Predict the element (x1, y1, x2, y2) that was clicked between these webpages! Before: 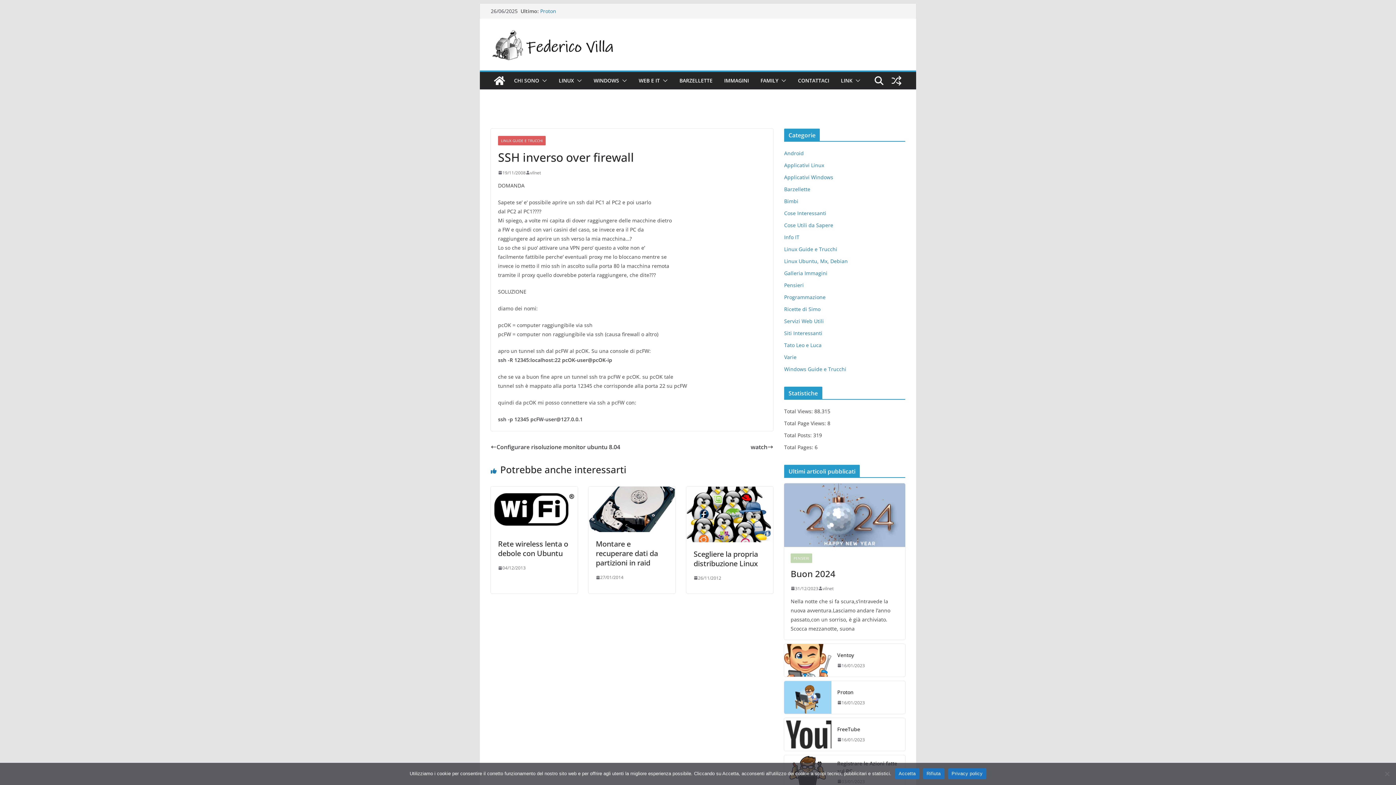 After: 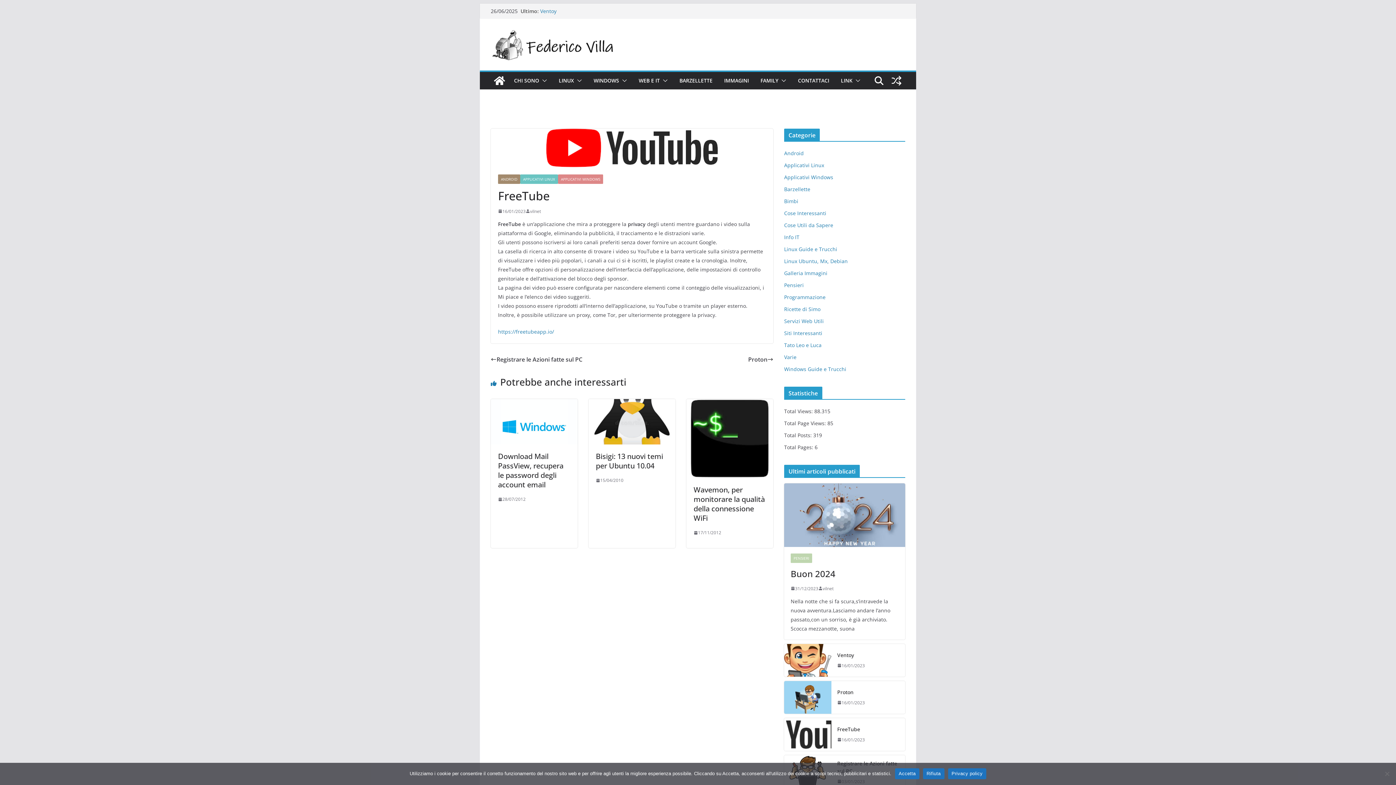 Action: bbox: (837, 736, 865, 743) label: 16/01/2023